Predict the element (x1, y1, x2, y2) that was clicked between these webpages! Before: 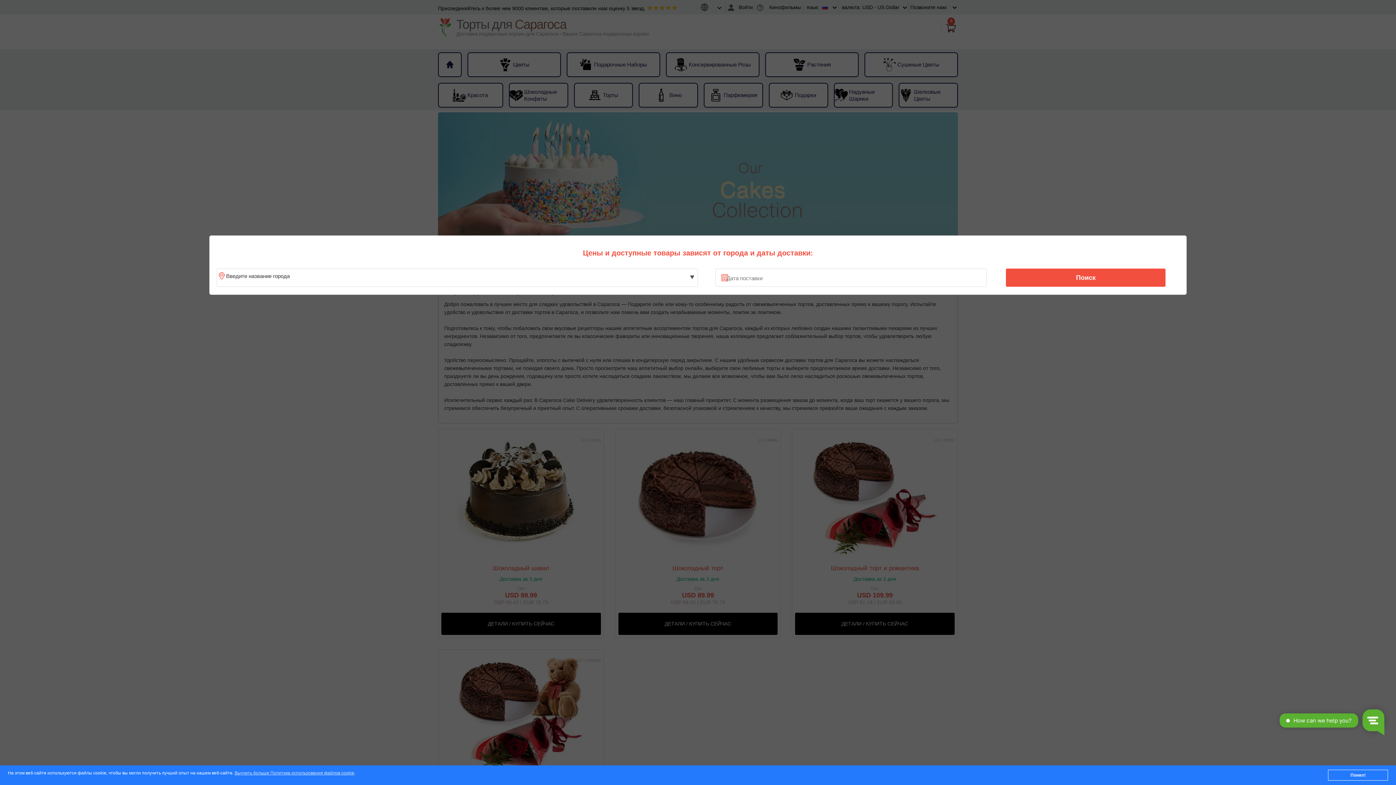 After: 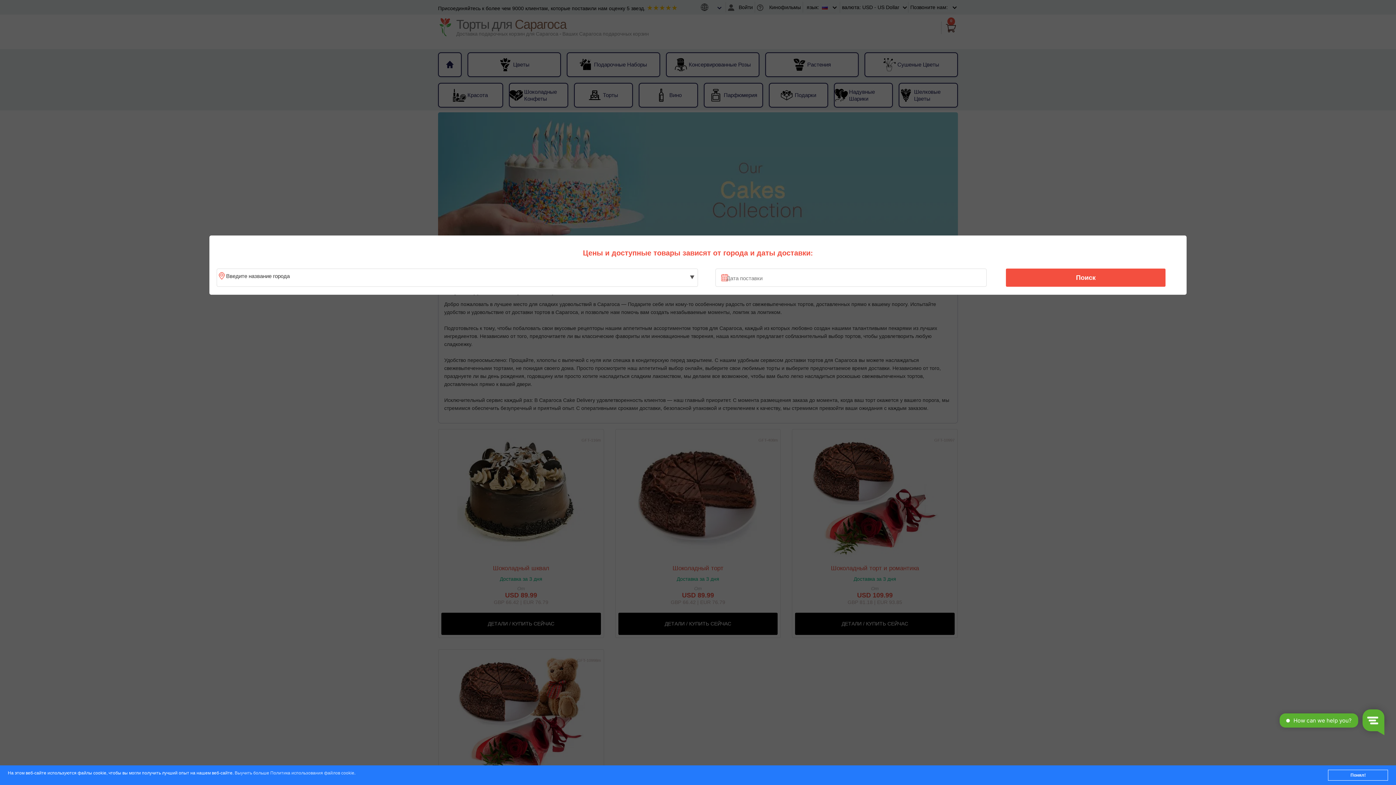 Action: label: Выучить больше Политика использования файлов cookie bbox: (234, 771, 354, 776)